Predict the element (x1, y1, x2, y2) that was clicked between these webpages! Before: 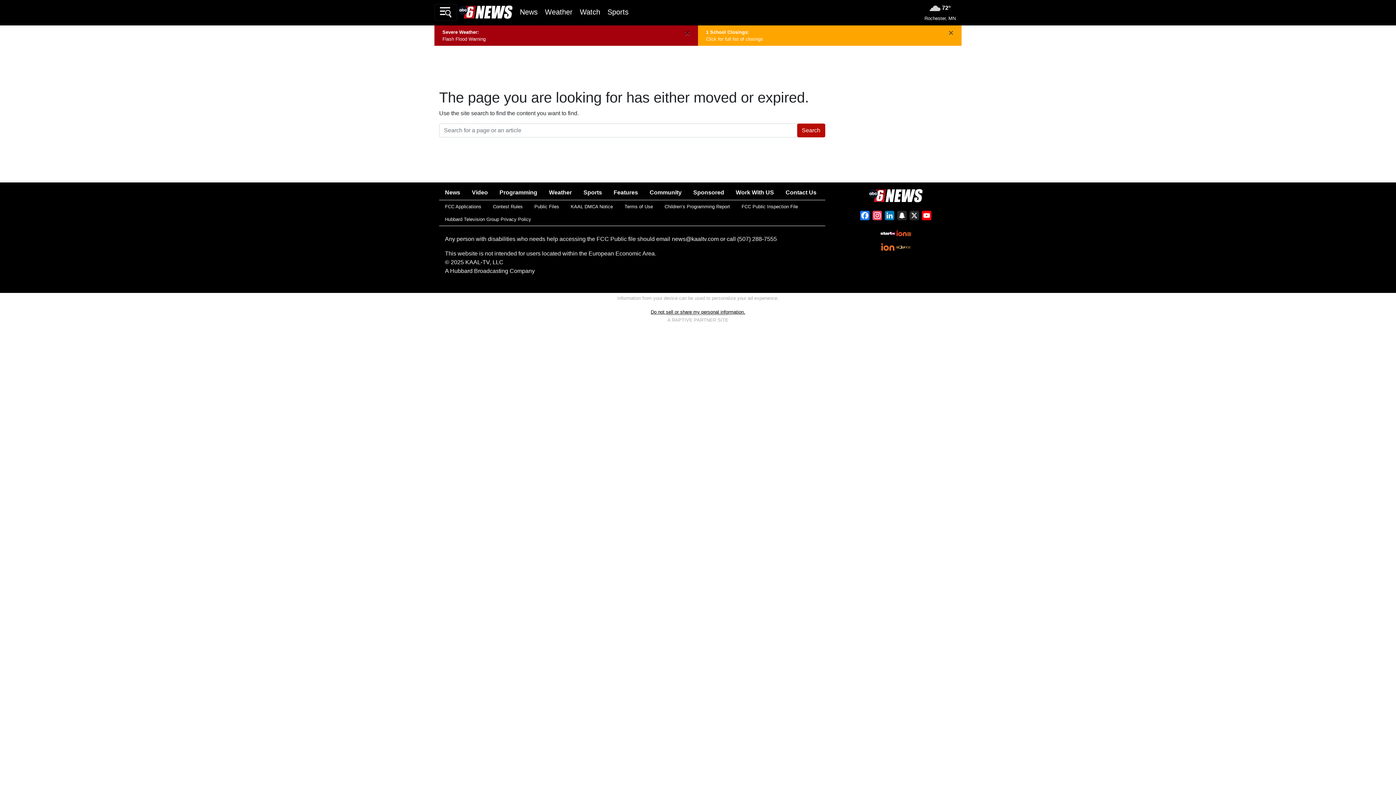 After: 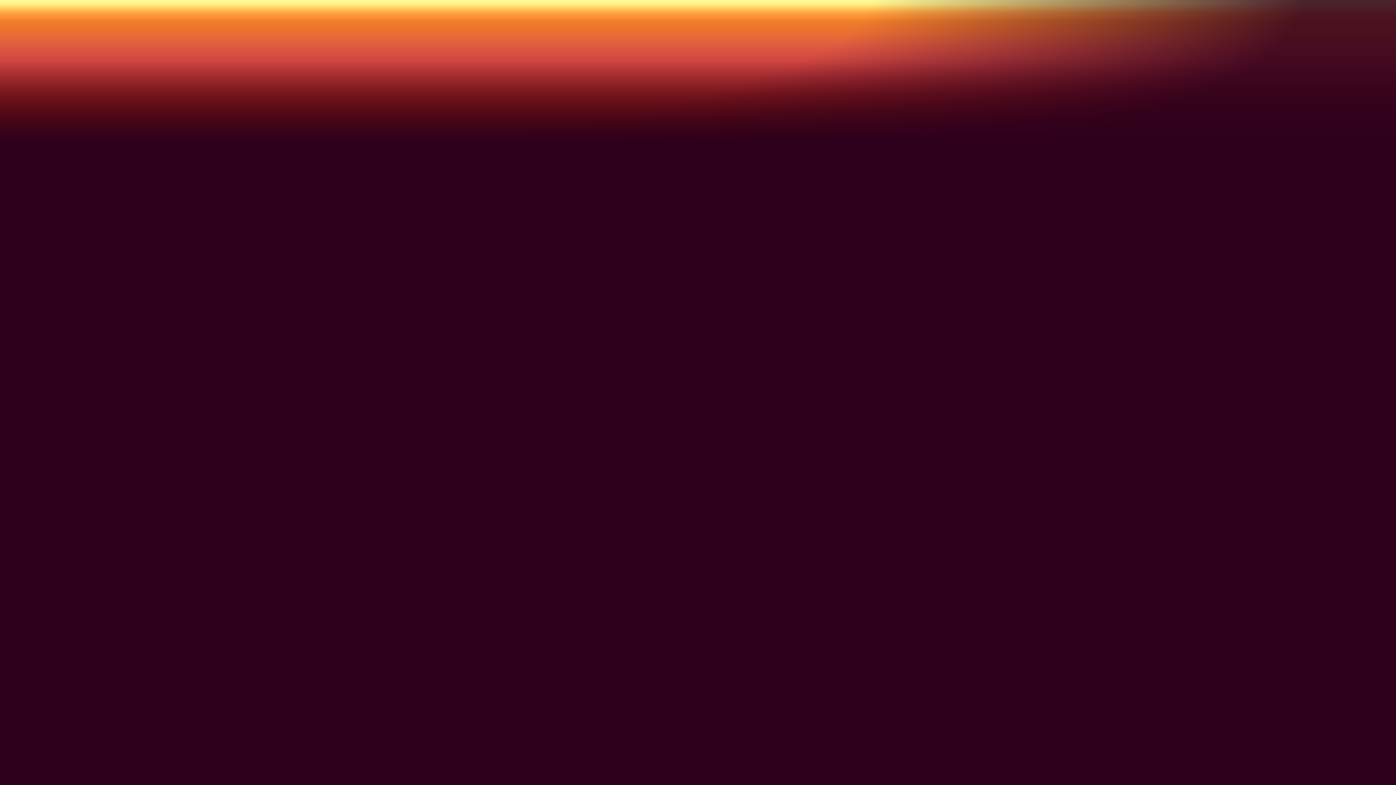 Action: label:   bbox: (880, 245, 896, 251)